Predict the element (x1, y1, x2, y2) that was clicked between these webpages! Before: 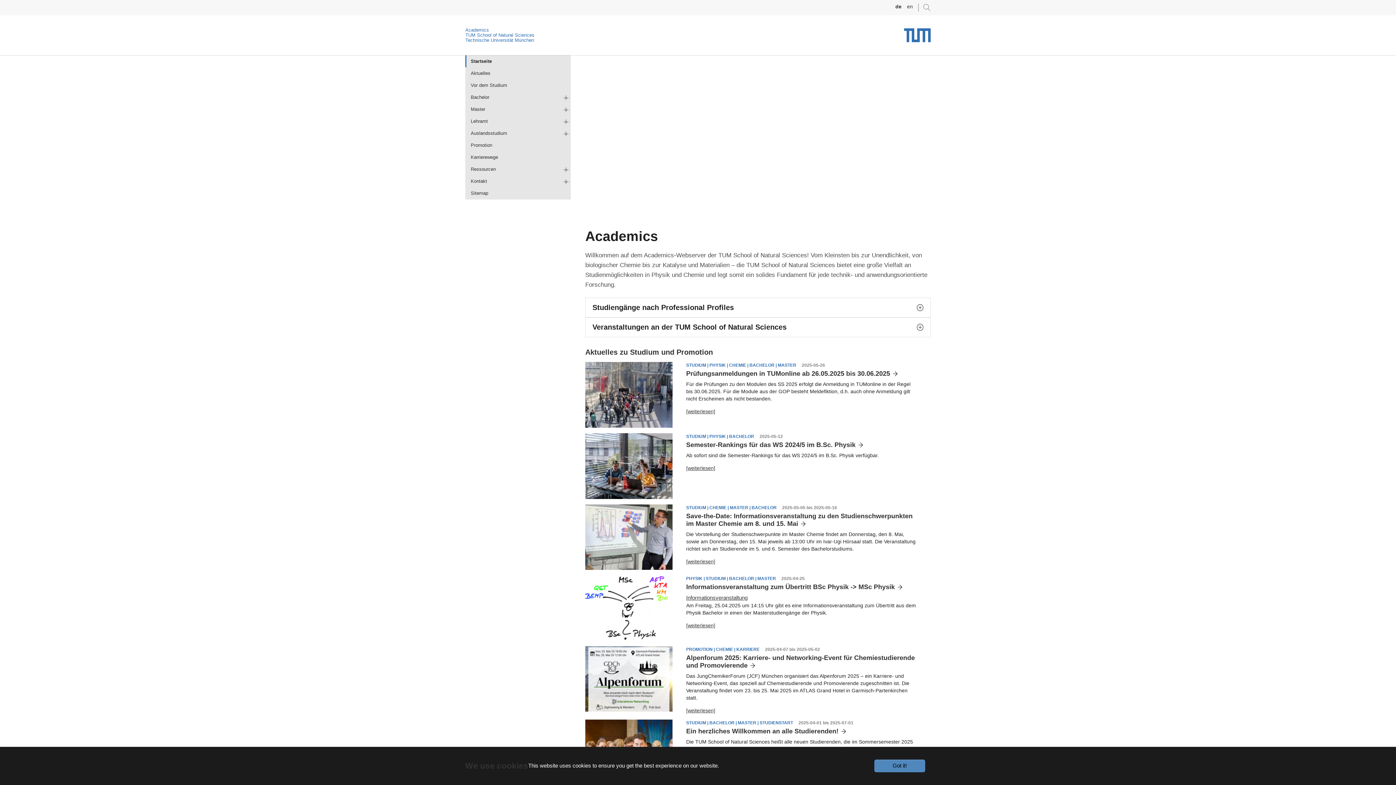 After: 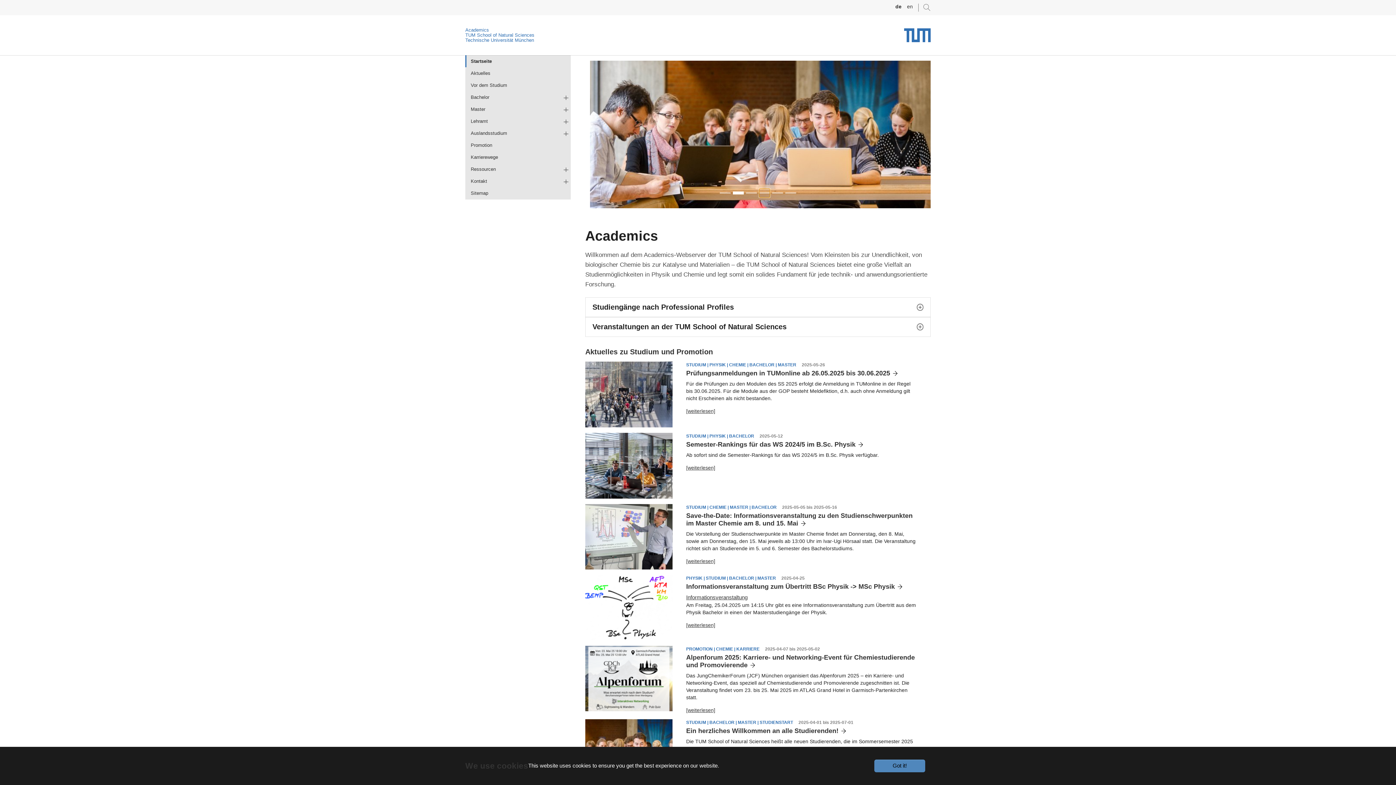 Action: bbox: (759, 189, 770, 197) label: Go to slide: math